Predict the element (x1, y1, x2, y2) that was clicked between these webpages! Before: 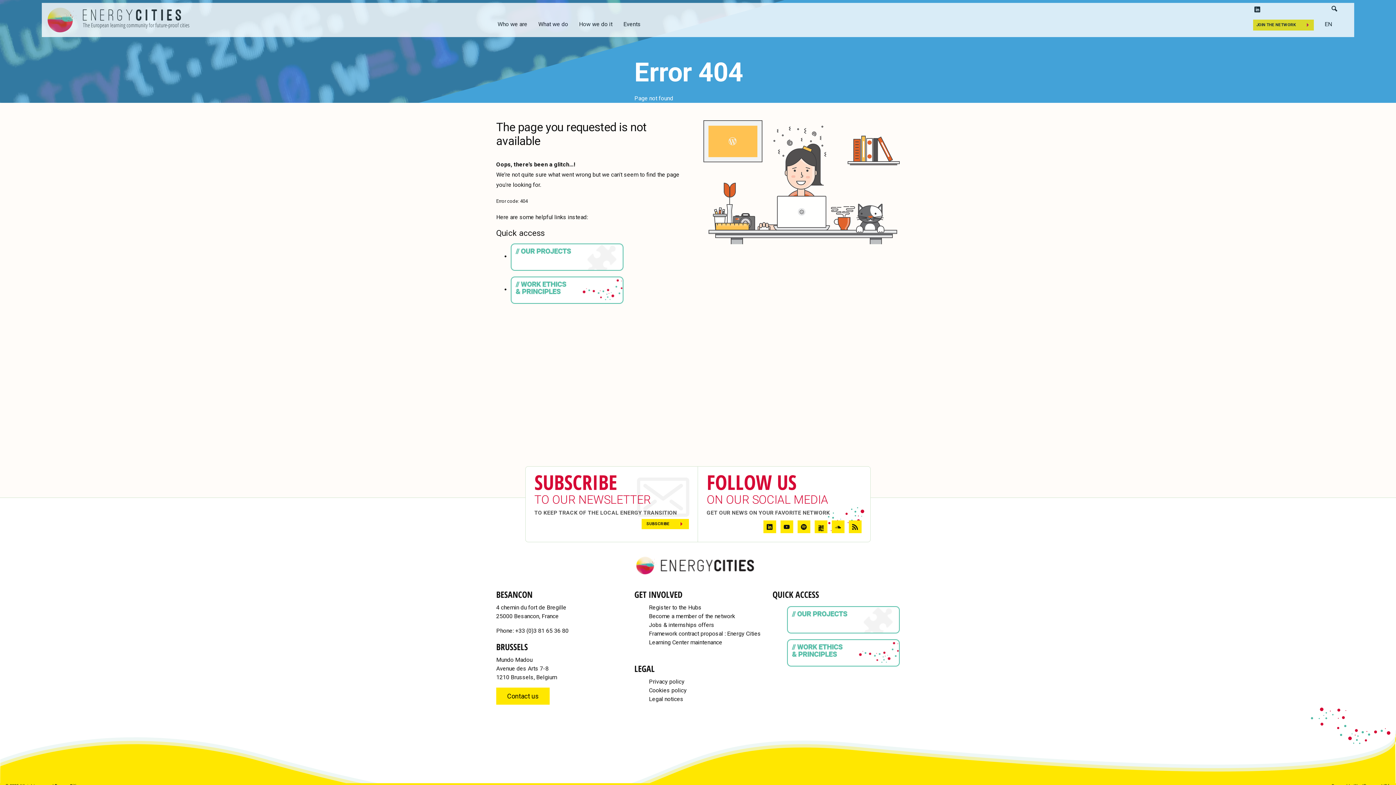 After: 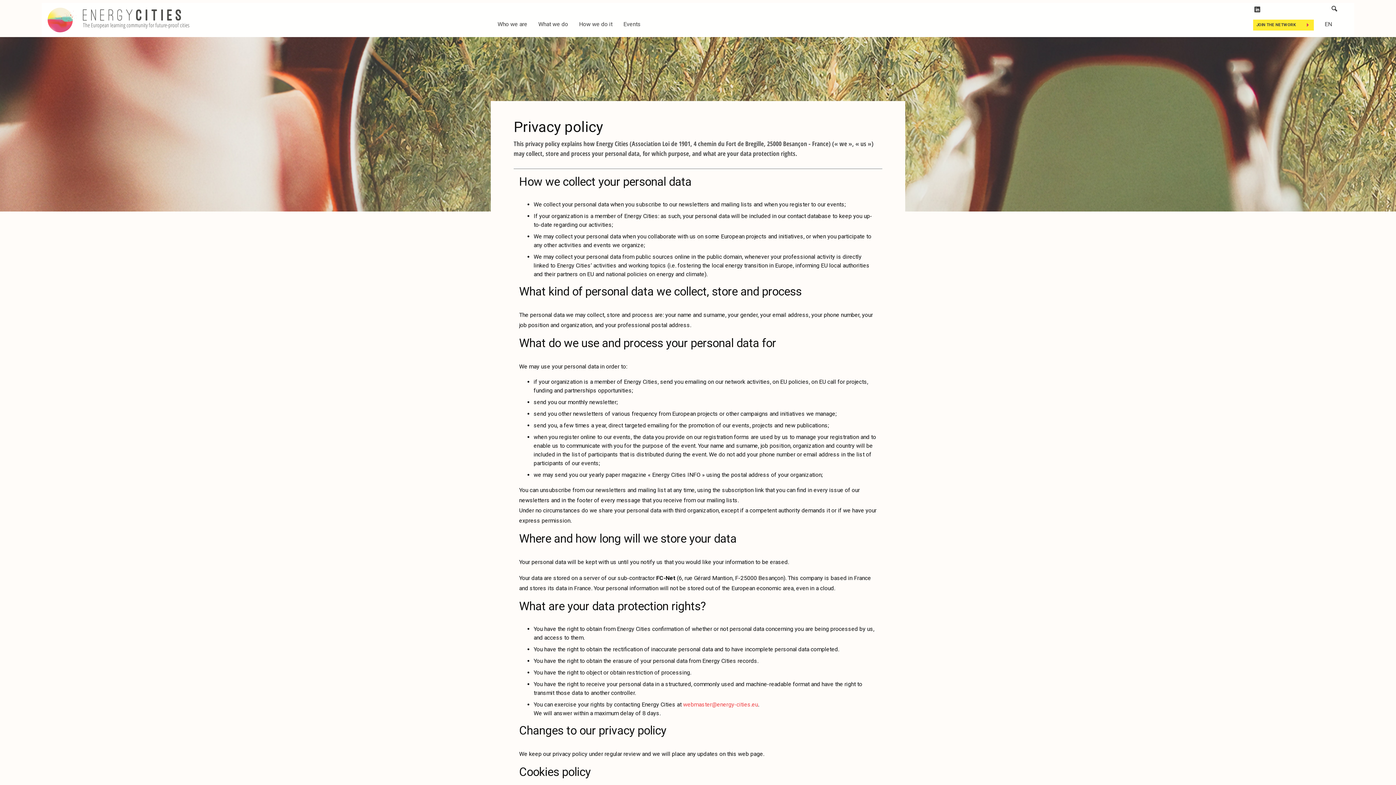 Action: label: Privacy policy bbox: (649, 678, 684, 685)